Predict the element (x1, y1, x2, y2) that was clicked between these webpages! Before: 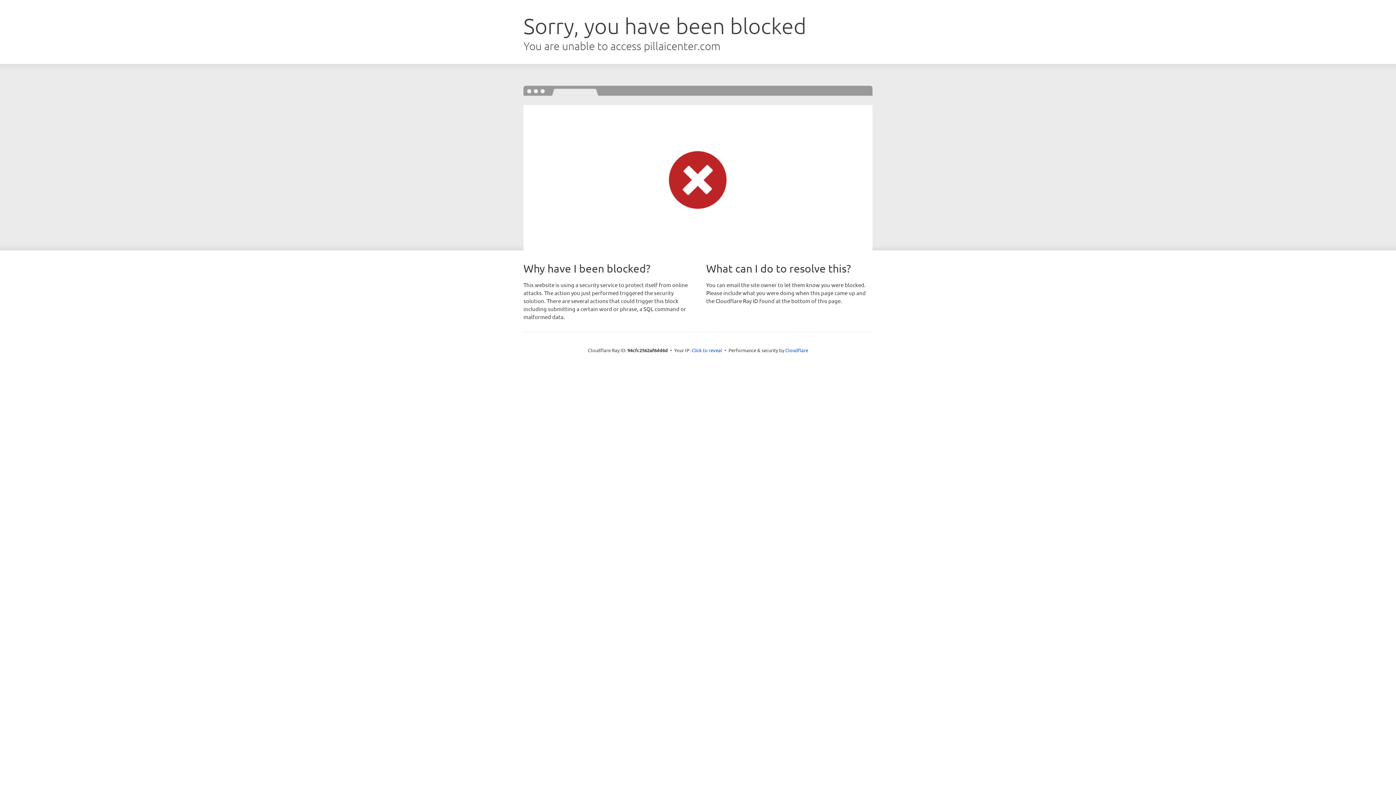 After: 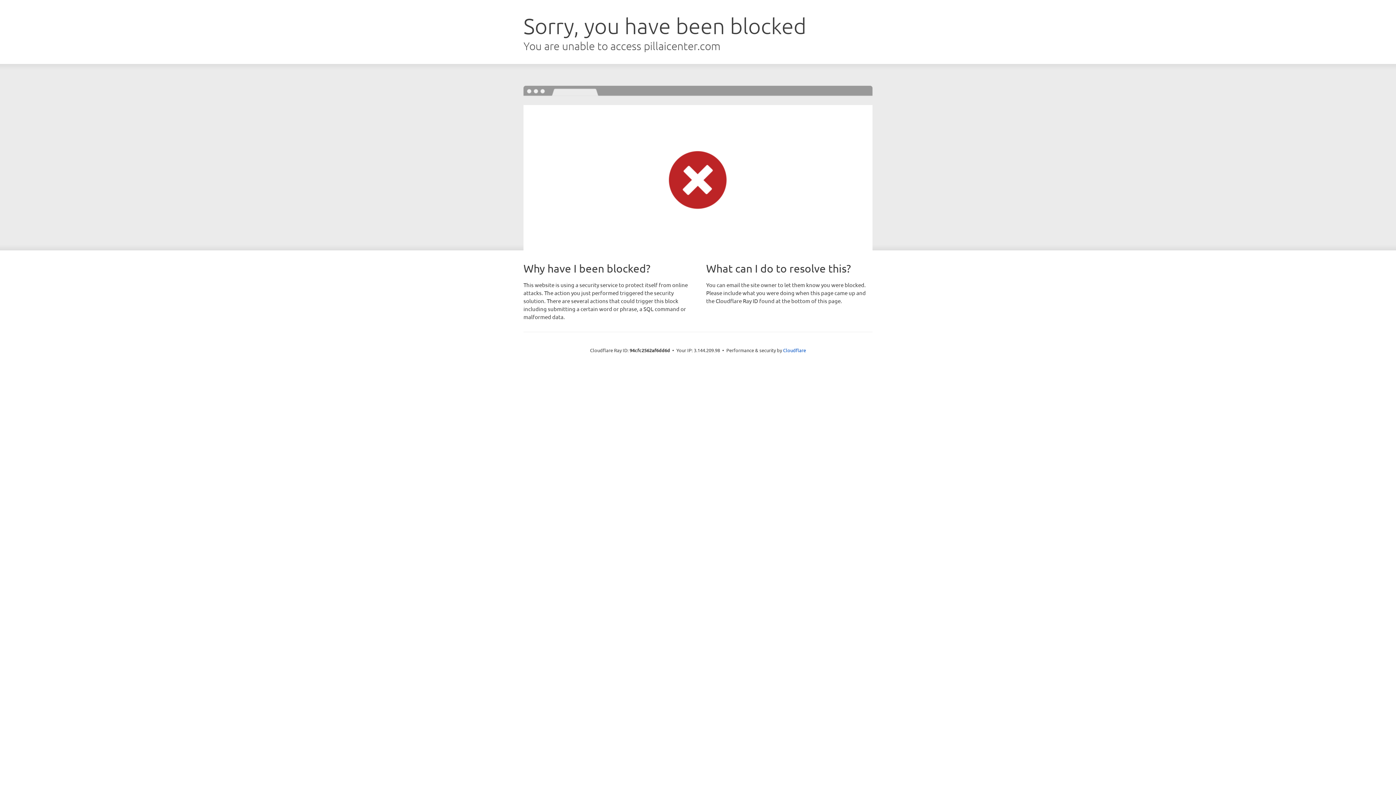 Action: label: Click to reveal bbox: (691, 346, 722, 353)